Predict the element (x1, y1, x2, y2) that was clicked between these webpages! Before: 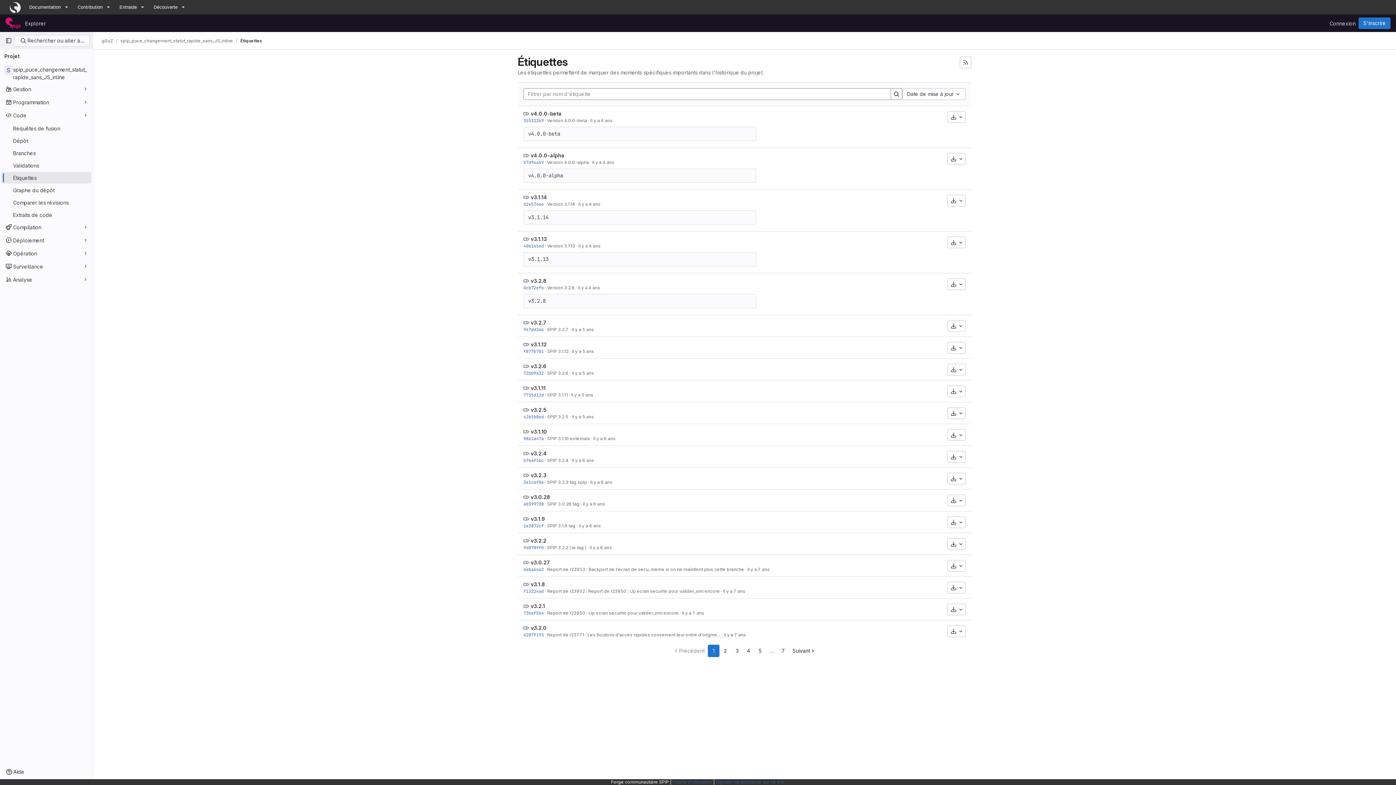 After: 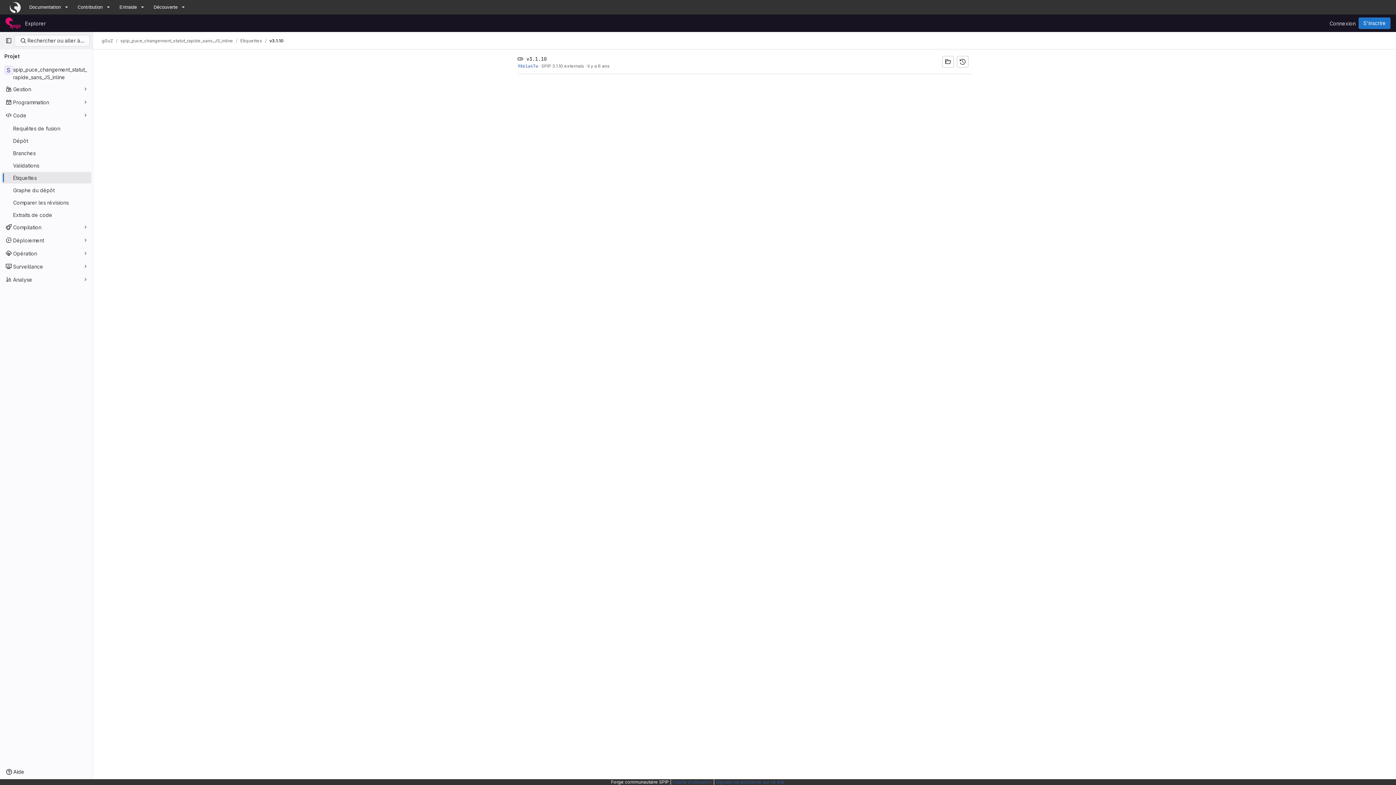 Action: label: v3.1.10 bbox: (530, 428, 547, 434)